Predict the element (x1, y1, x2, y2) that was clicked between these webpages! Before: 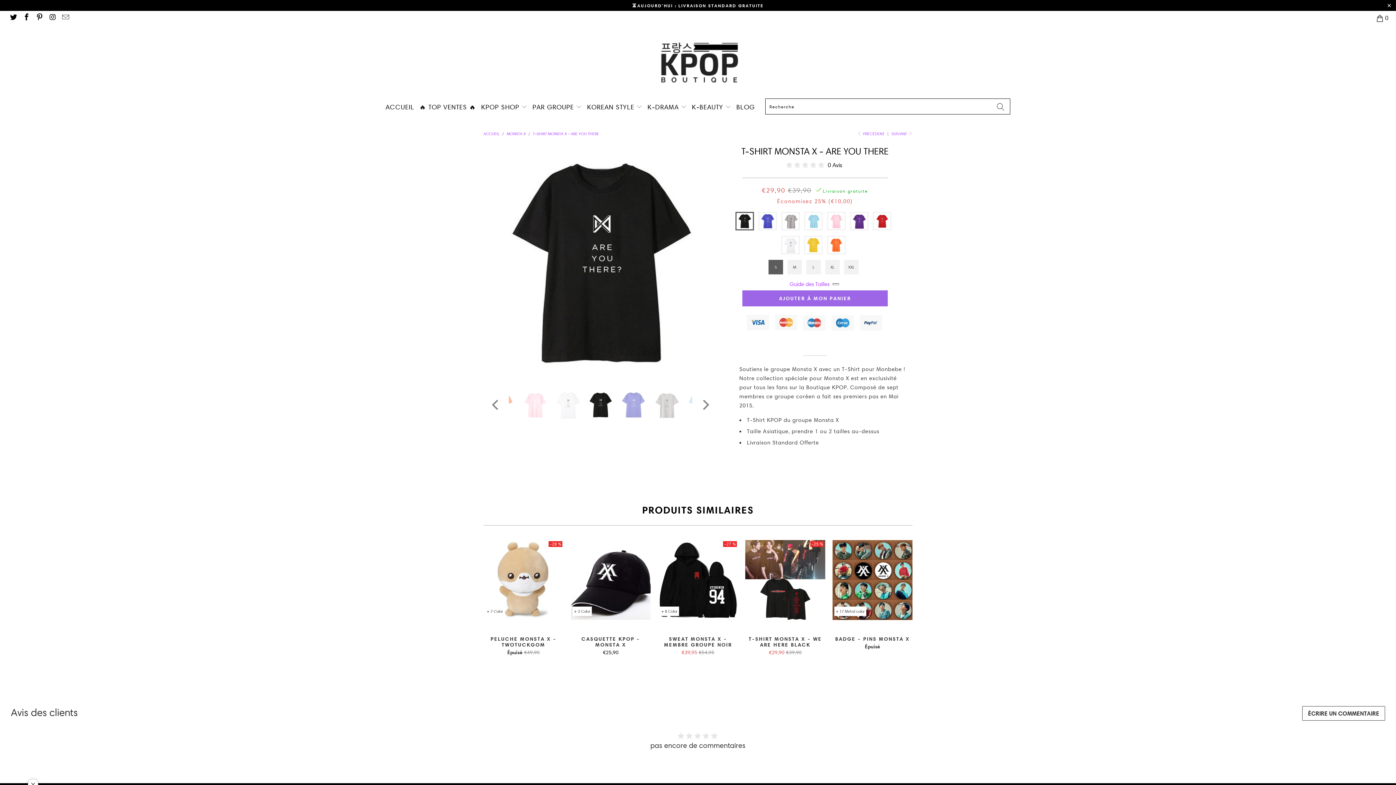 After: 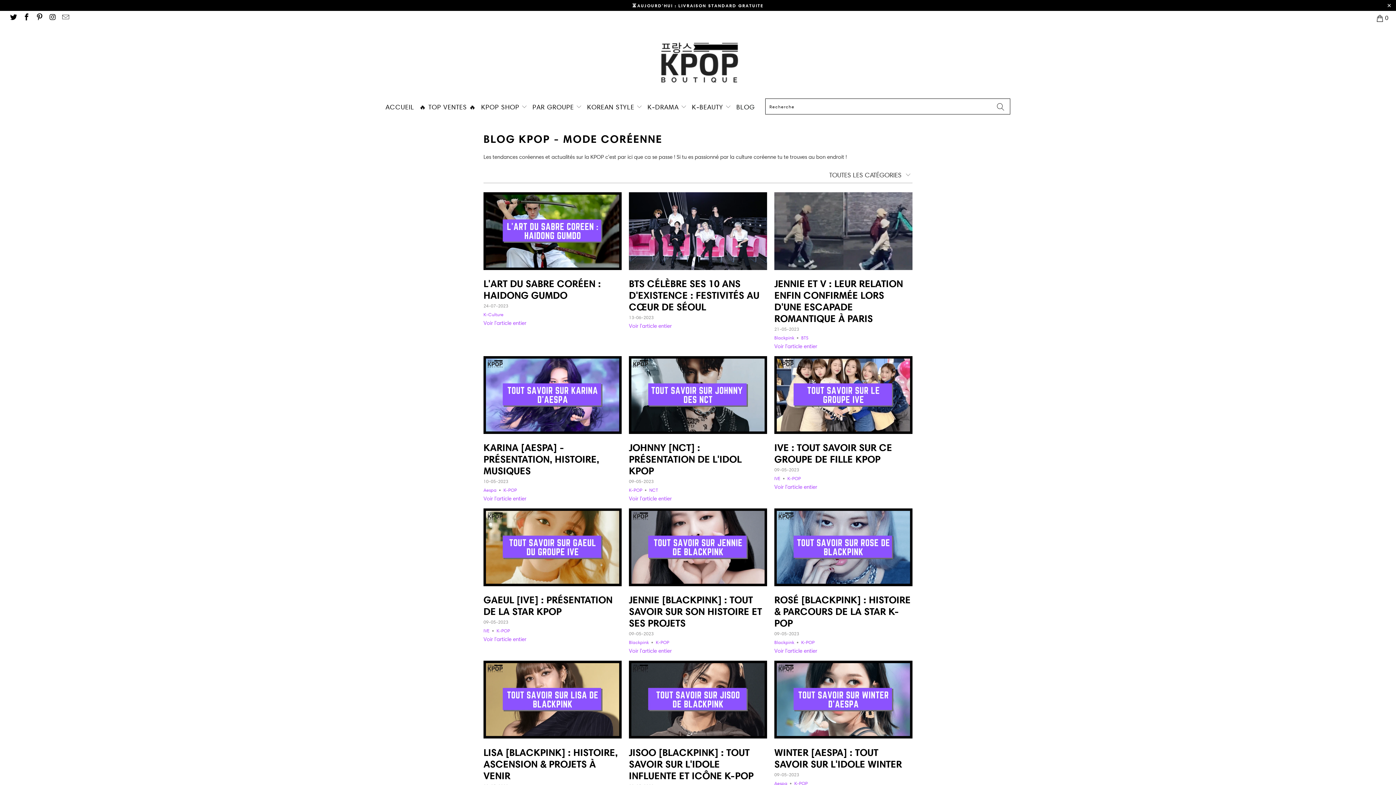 Action: bbox: (736, 98, 755, 113) label: BLOG